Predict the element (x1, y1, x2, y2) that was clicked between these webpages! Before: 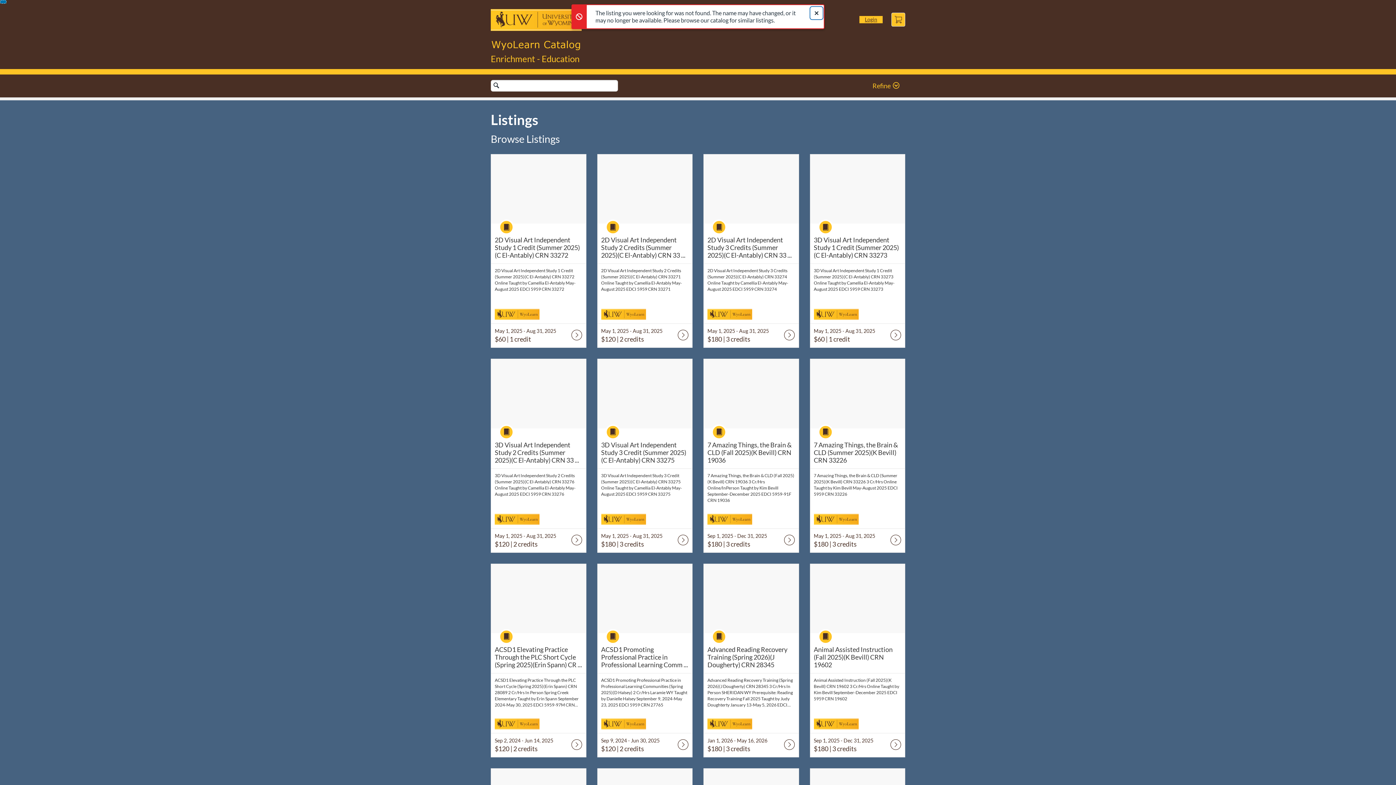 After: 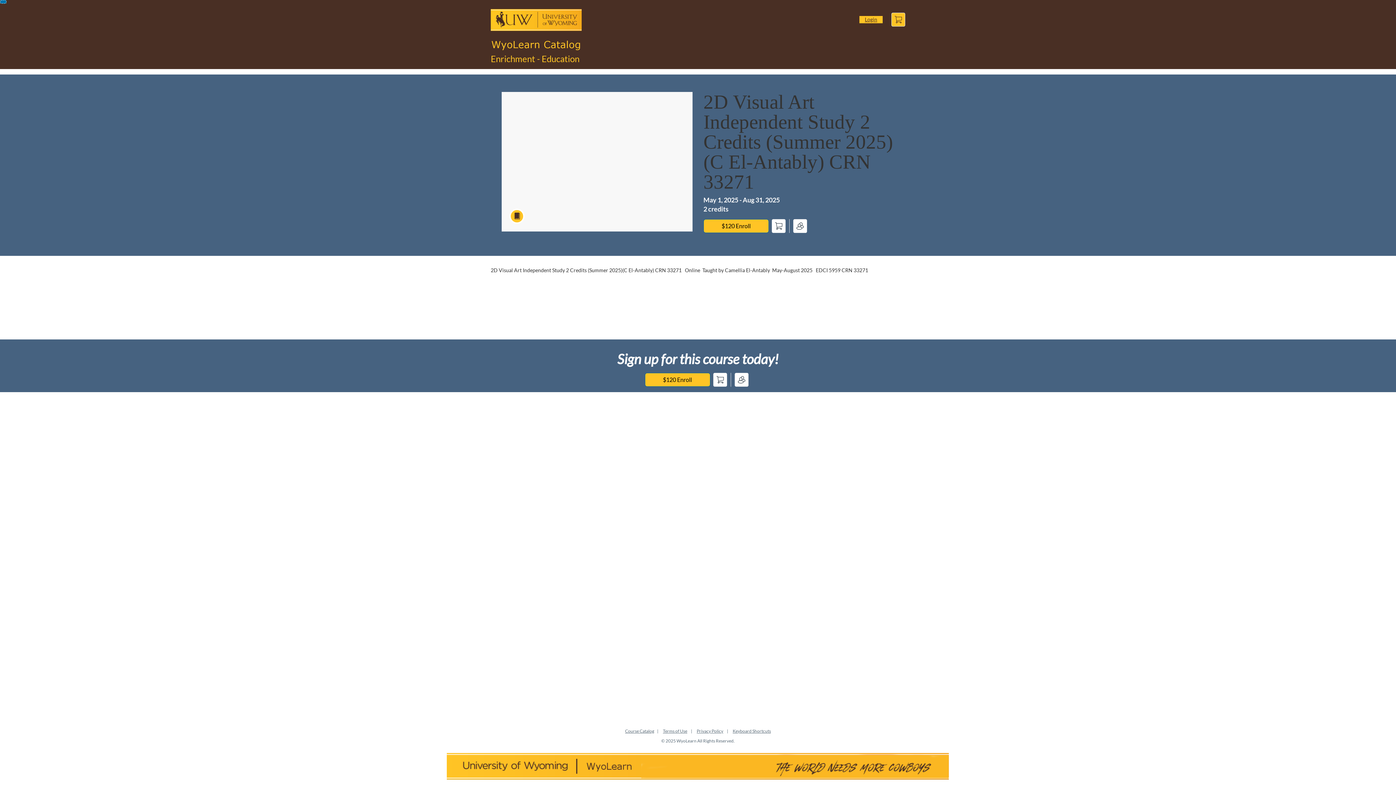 Action: label: 2D Visual Art Independent Study 2 Credits (Summer 2025)(C El-Antably) CRN 33271
2D Visual Art Independent Study 2 Credits (Summer 2025)(C El-Antably) CRN 33 ... bbox: (601, 236, 688, 259)